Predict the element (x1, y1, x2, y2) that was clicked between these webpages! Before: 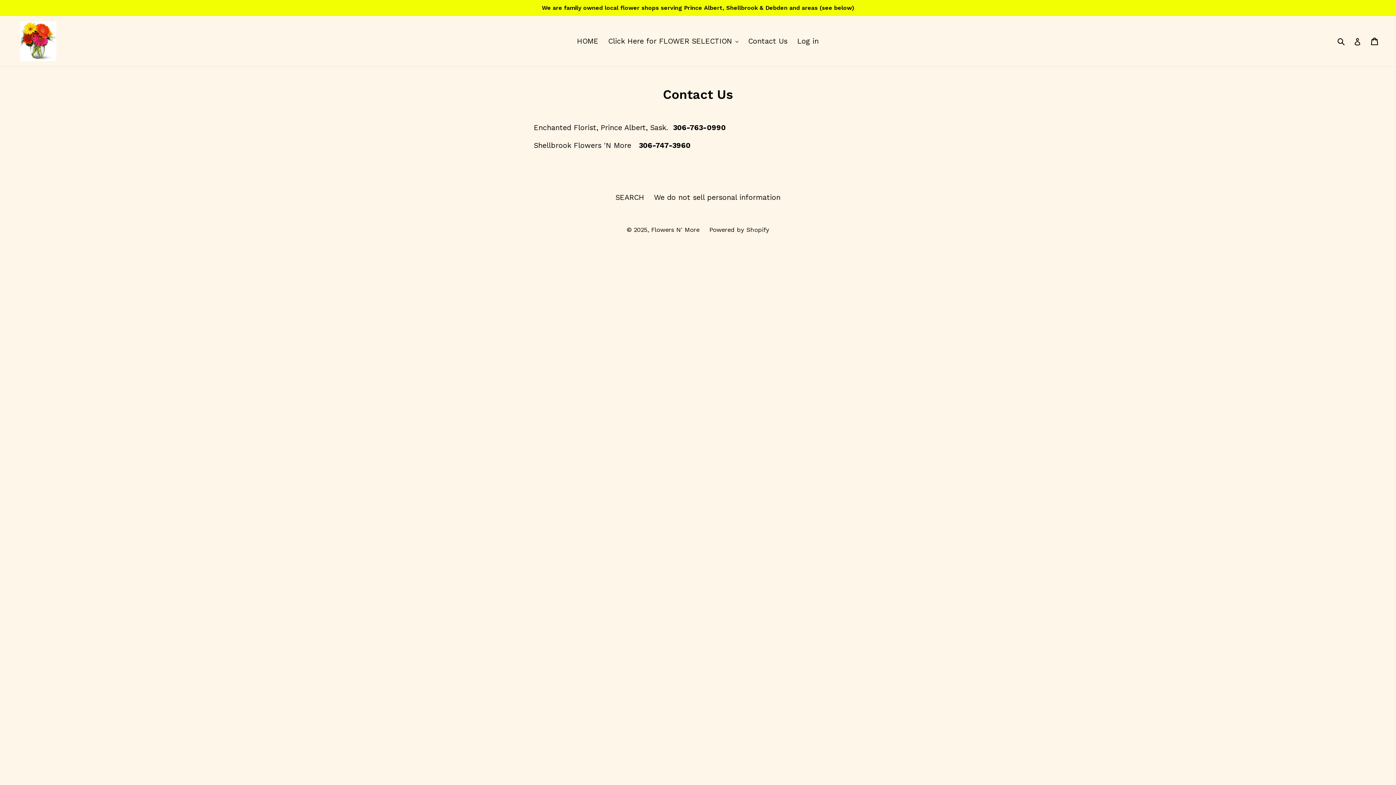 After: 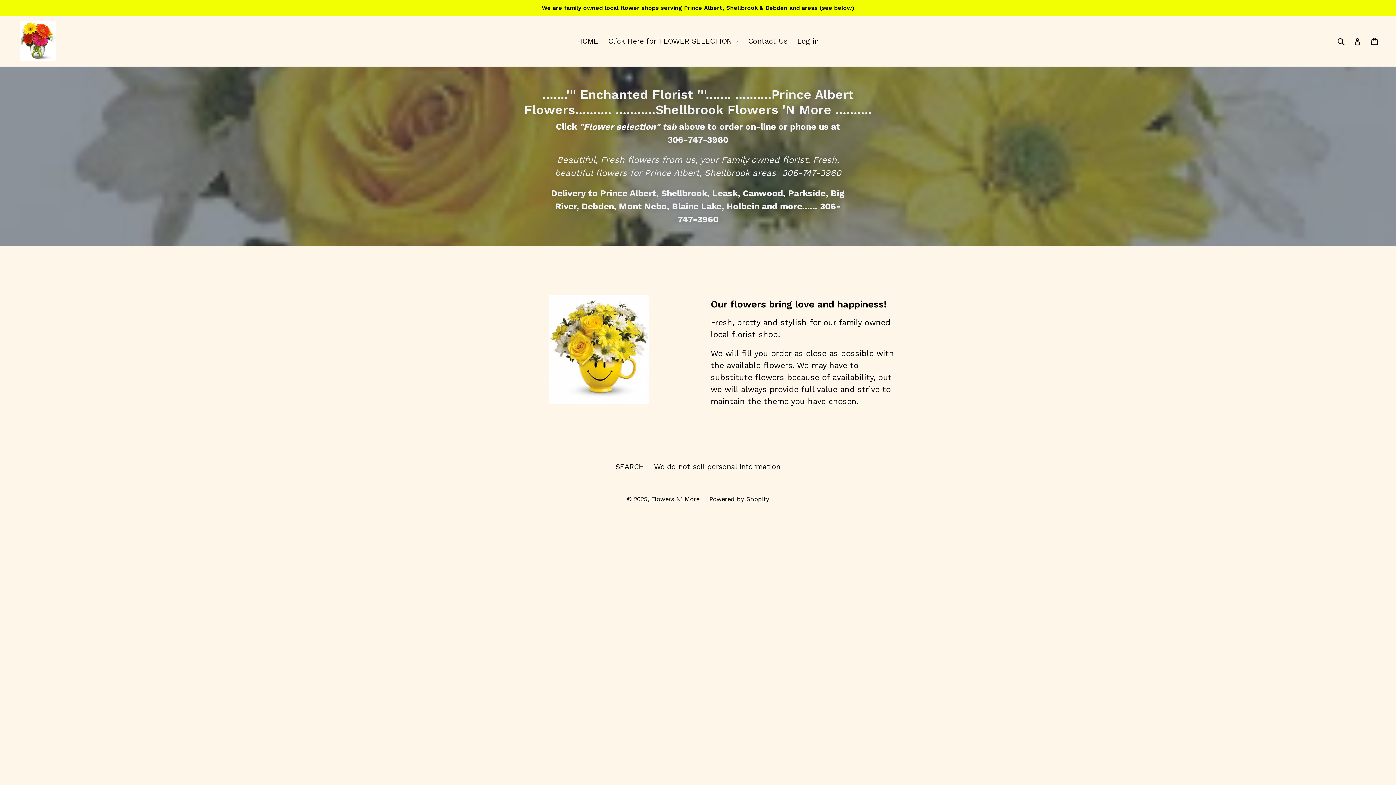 Action: bbox: (573, 34, 602, 47) label: HOME